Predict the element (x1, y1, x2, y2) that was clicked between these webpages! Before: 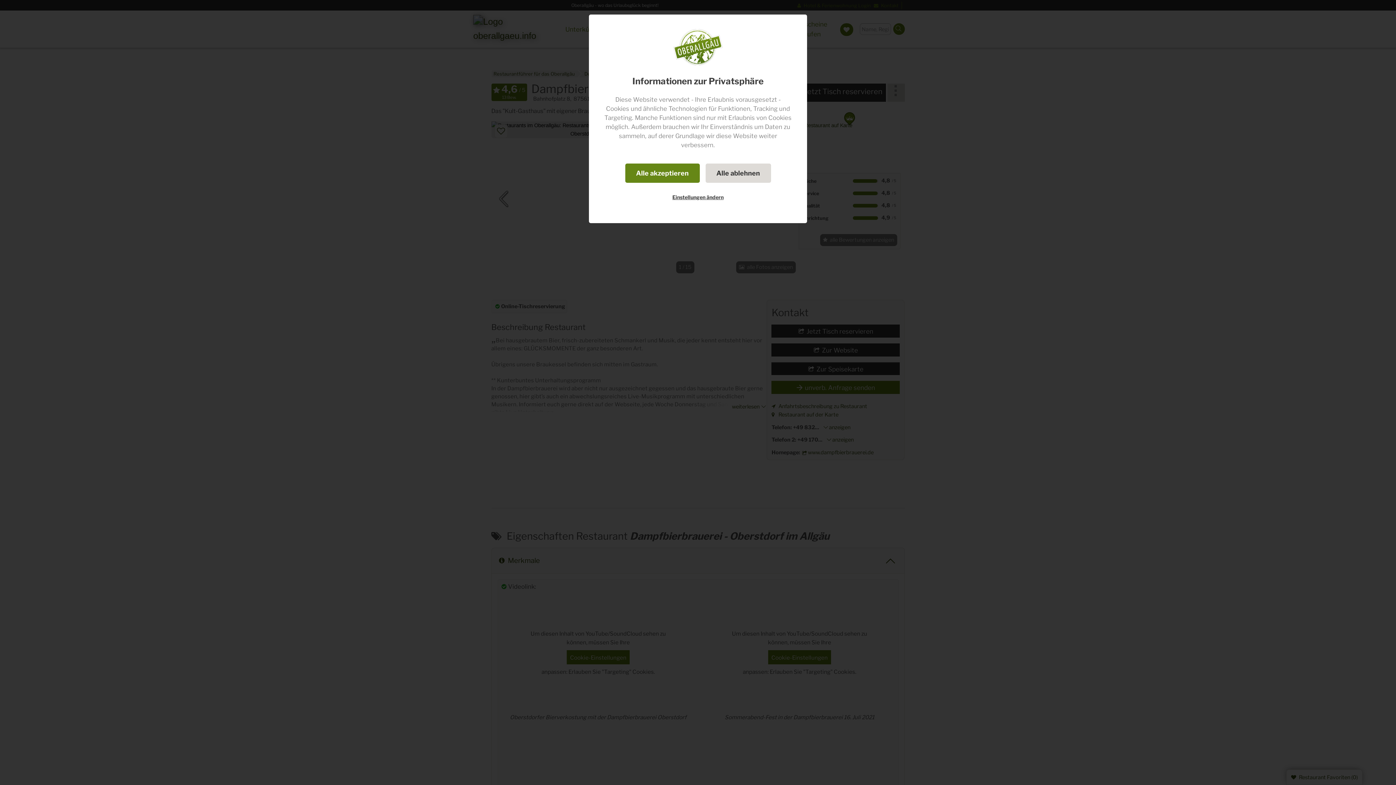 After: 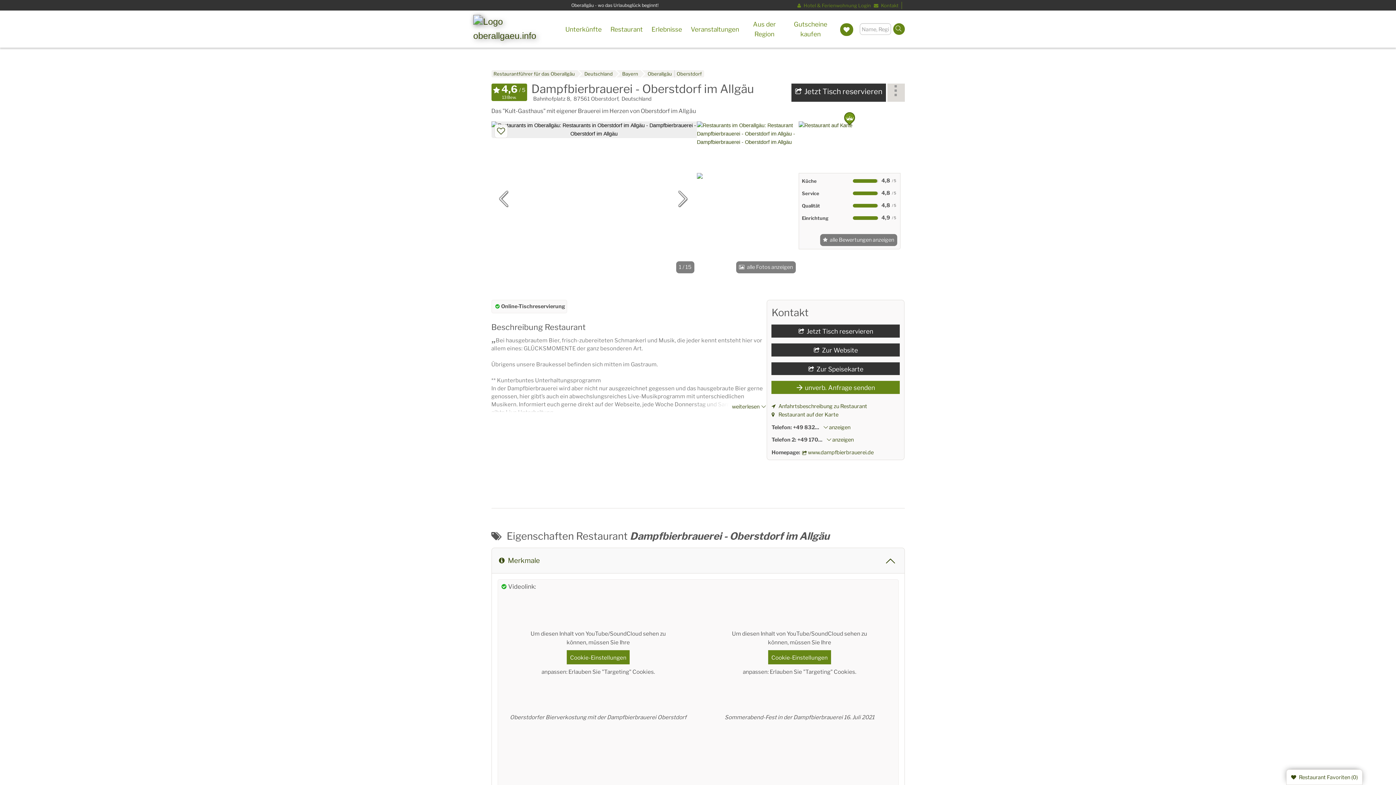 Action: bbox: (705, 163, 771, 182) label: Alle ablehnen